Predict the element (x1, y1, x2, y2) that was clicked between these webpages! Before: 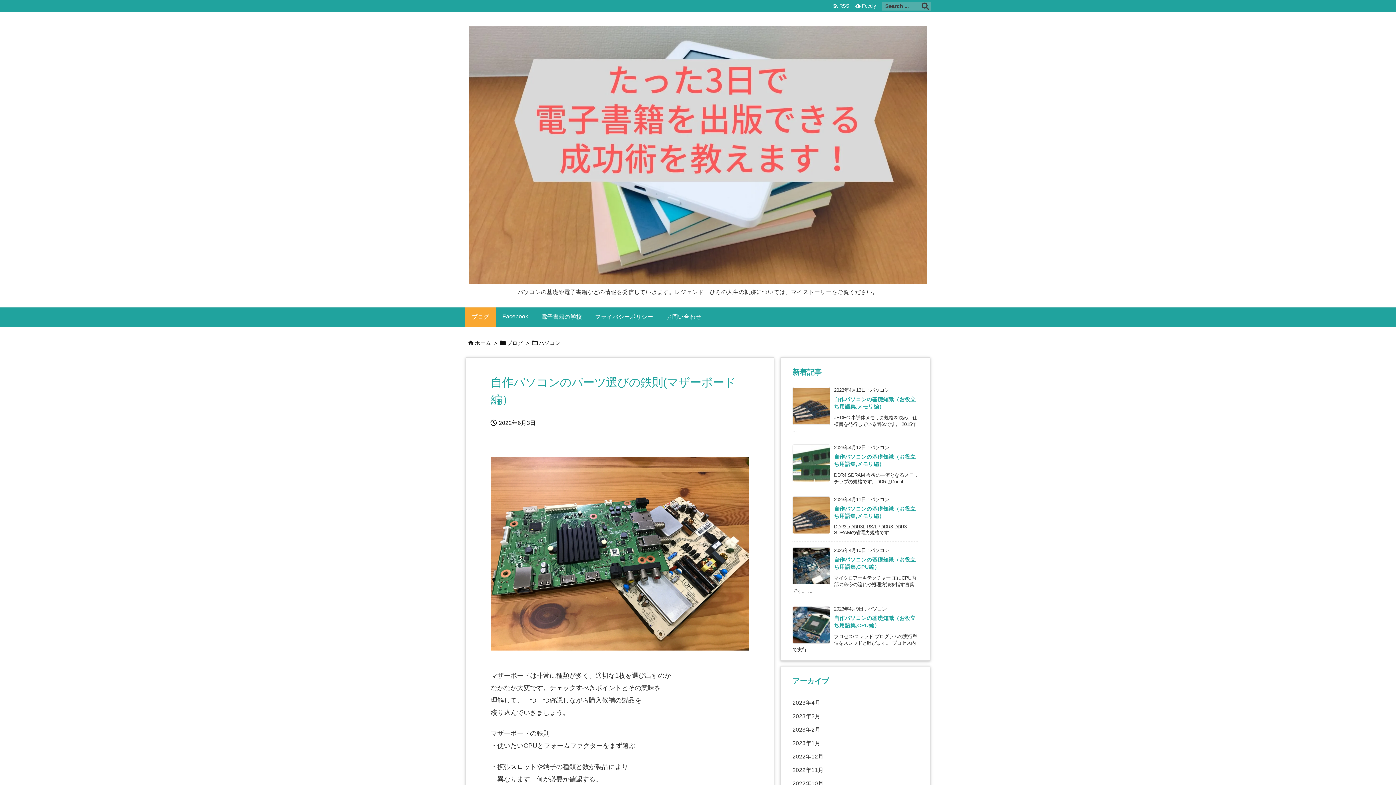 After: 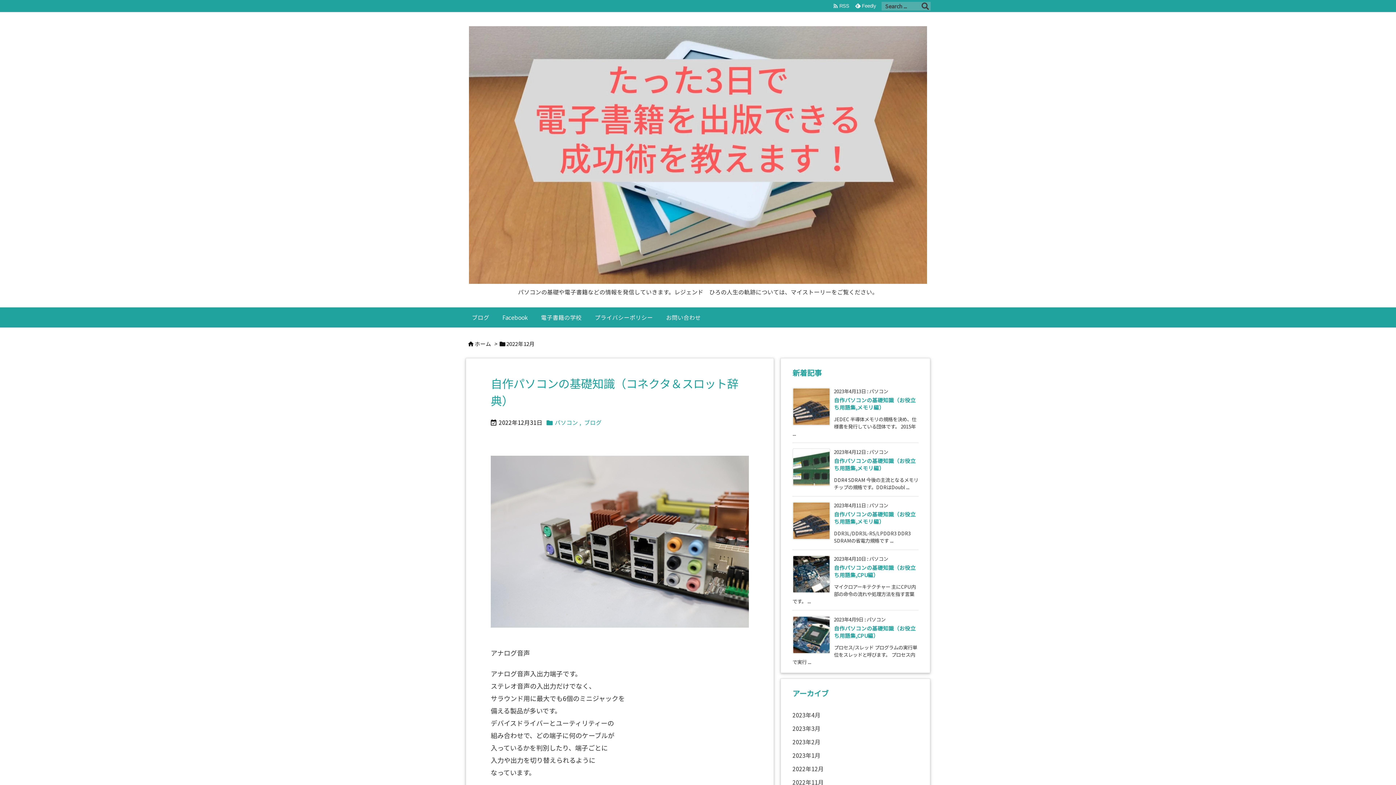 Action: label: 2022年12月 bbox: (792, 750, 918, 763)